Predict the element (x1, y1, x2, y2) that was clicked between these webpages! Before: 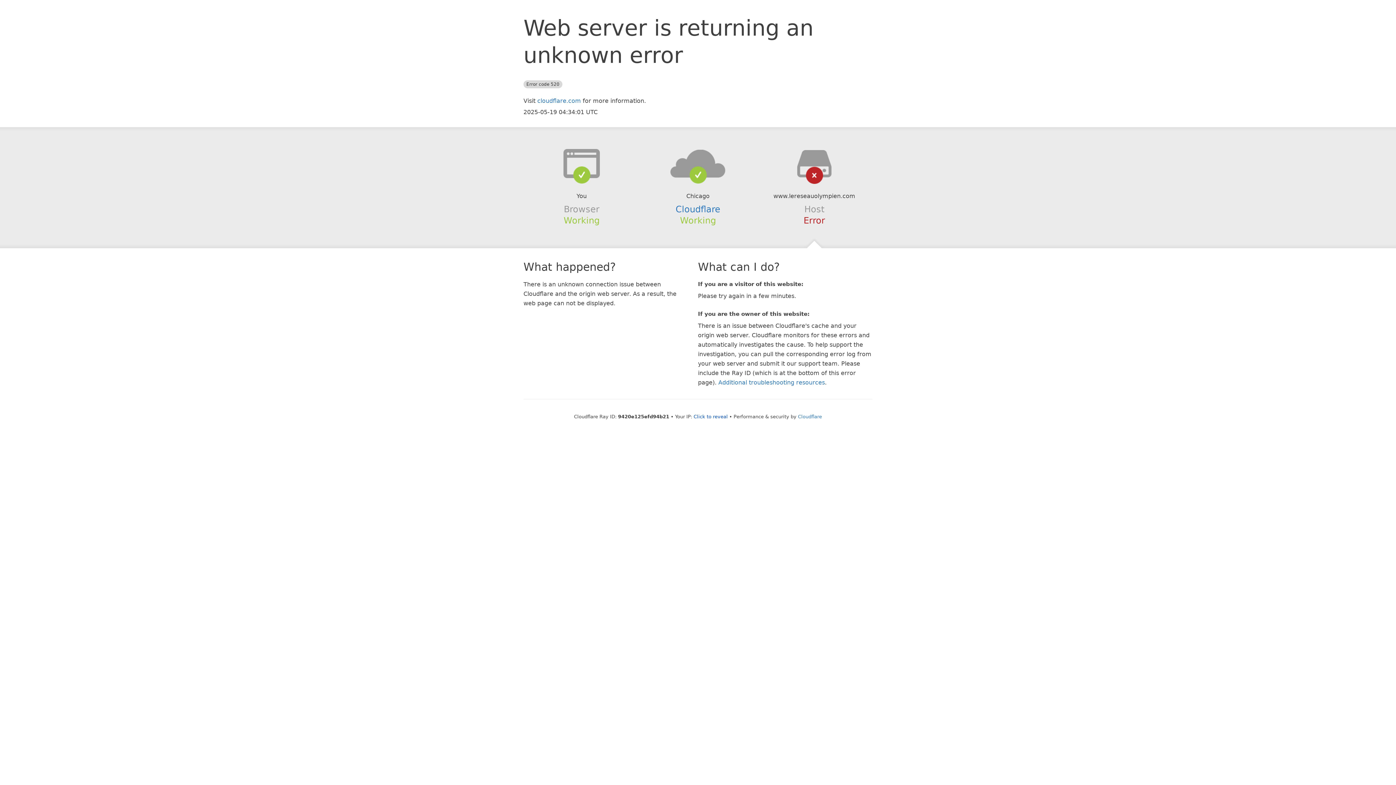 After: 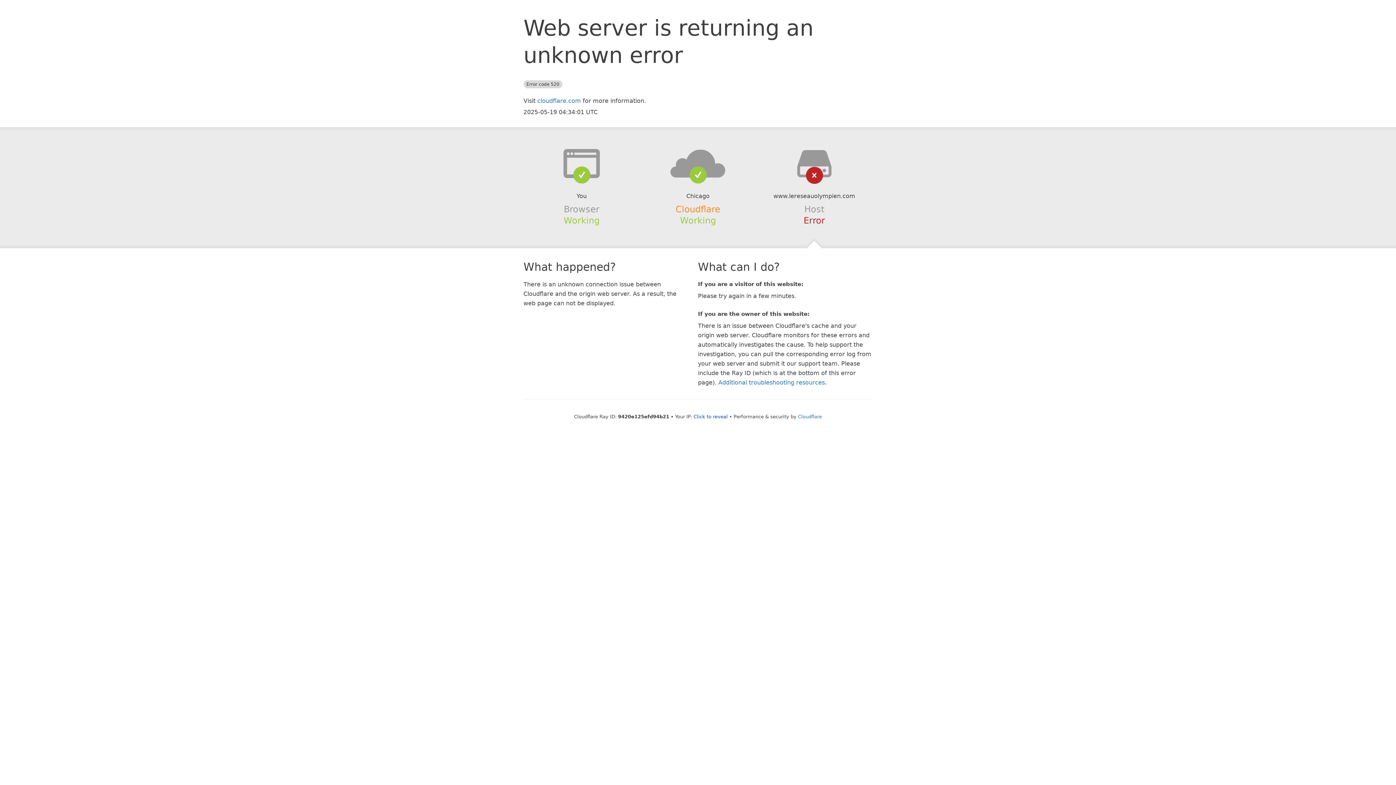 Action: label: Cloudflare bbox: (675, 204, 720, 214)